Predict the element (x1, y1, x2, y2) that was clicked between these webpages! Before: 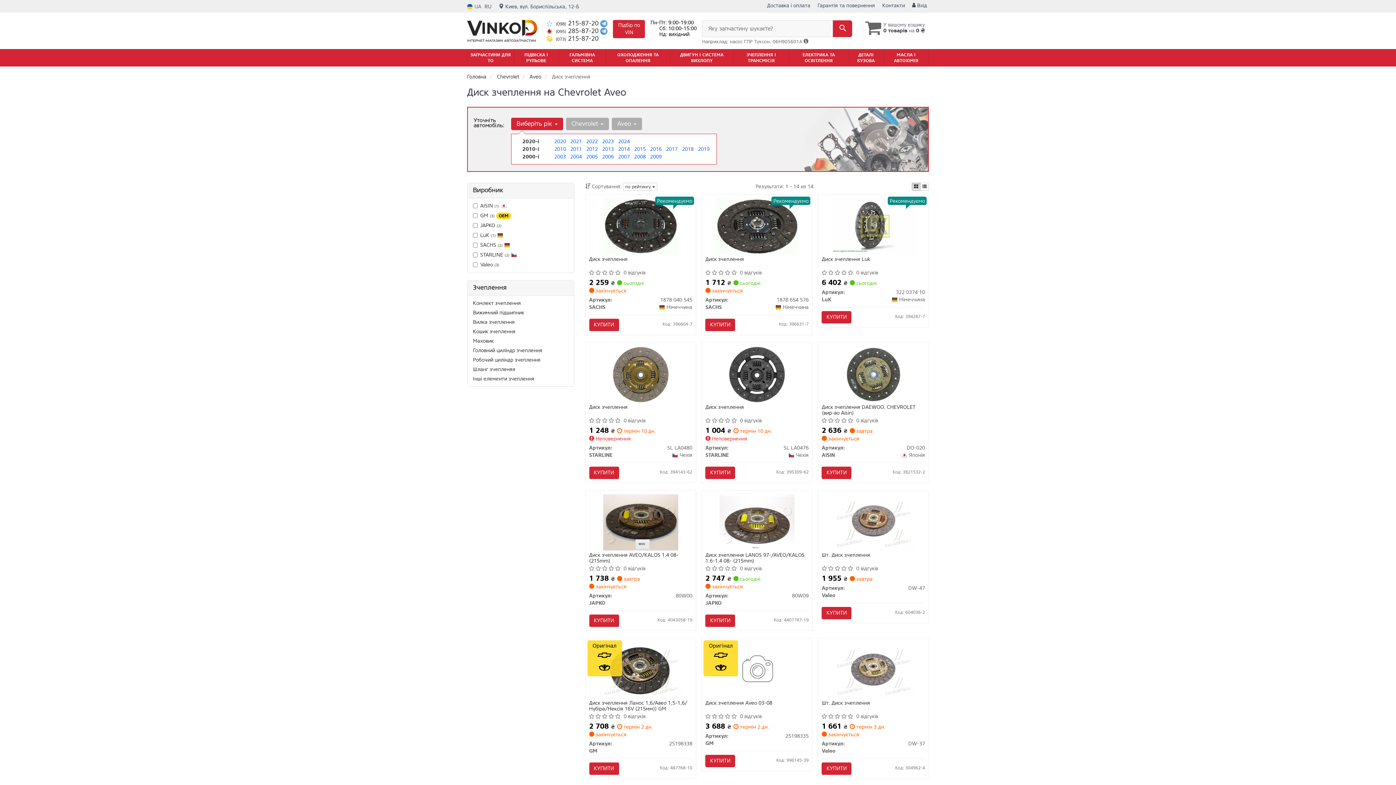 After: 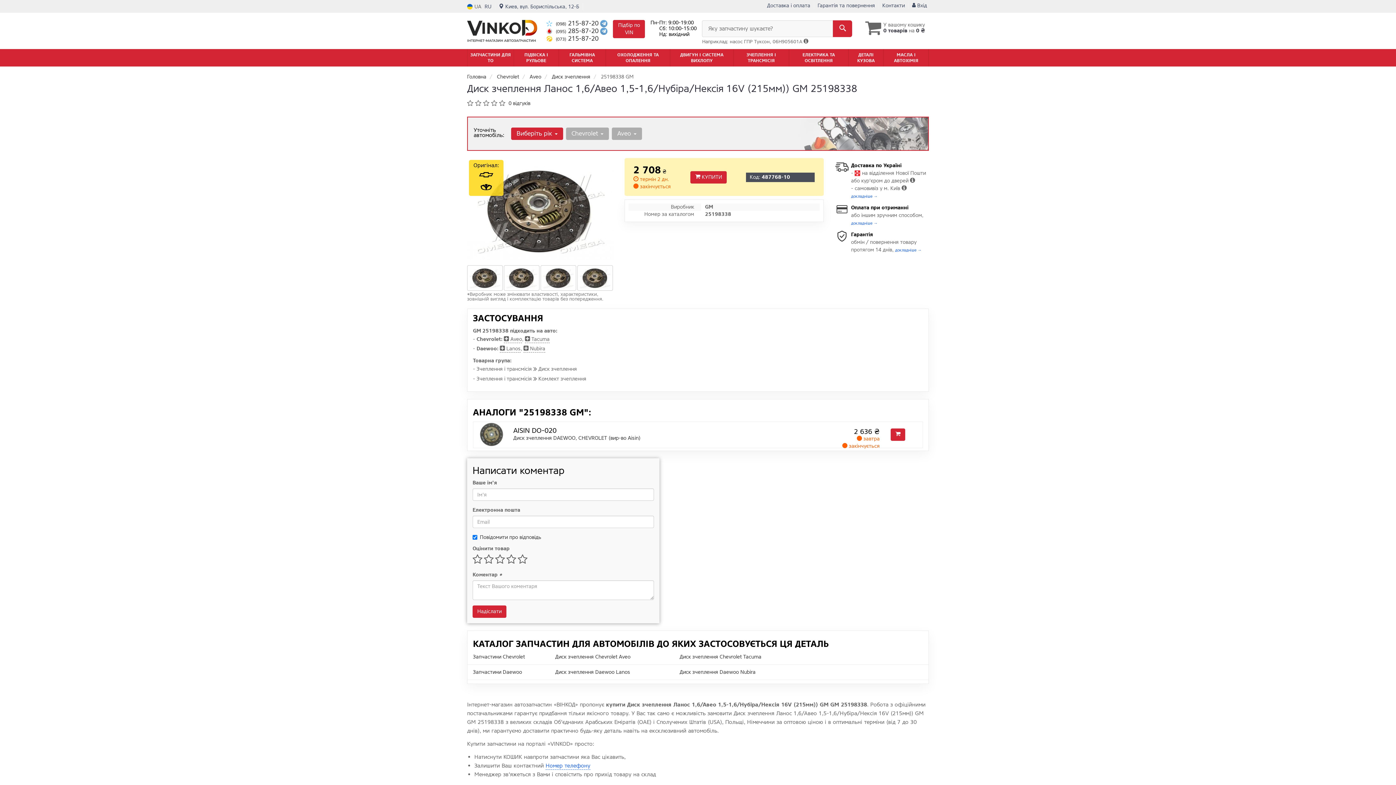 Action: label: Диск зчеплення Ланос 1,6/Авео 1,5-1,6/Нубіра/Нексія 16V (215мм)) GM bbox: (589, 700, 692, 712)